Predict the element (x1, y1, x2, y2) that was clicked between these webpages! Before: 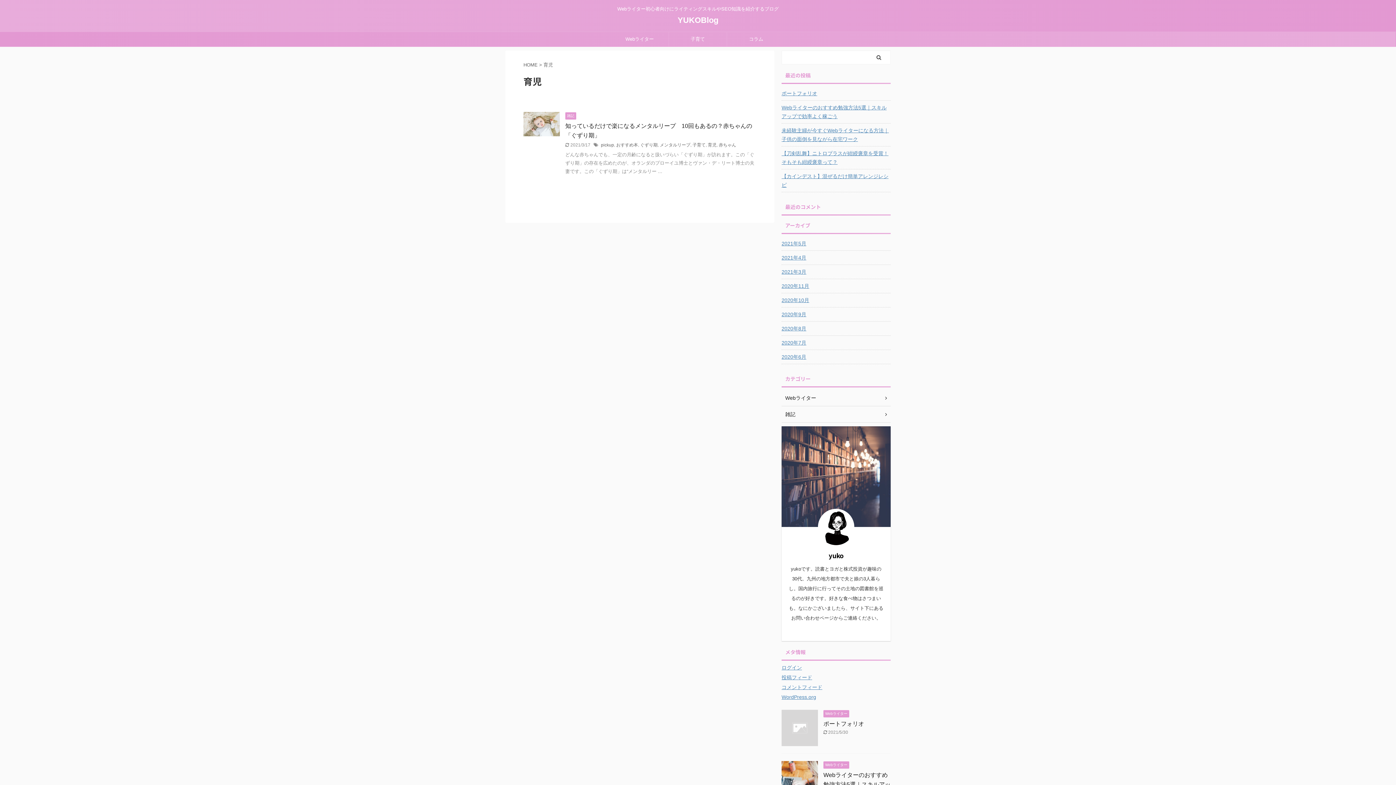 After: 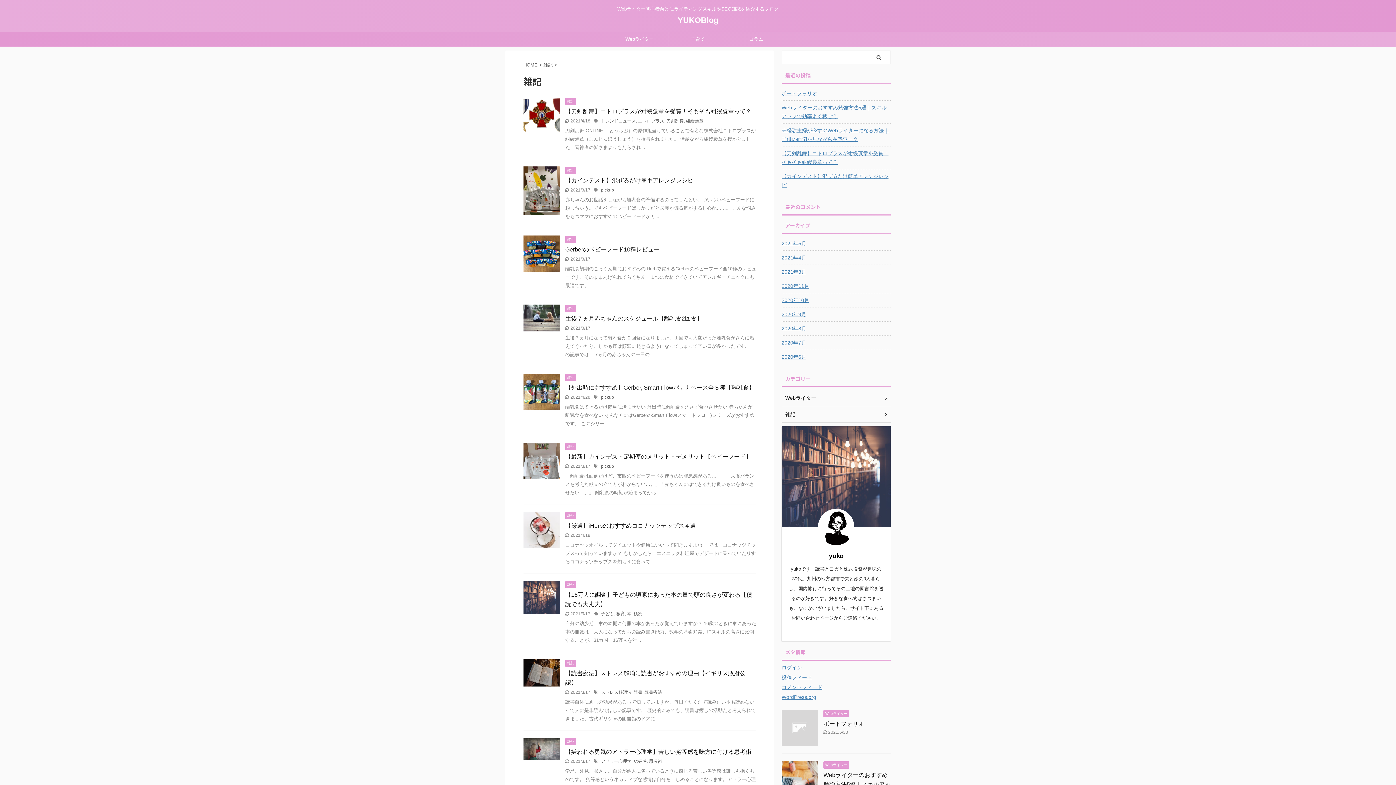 Action: label: 雑記 bbox: (781, 406, 890, 422)